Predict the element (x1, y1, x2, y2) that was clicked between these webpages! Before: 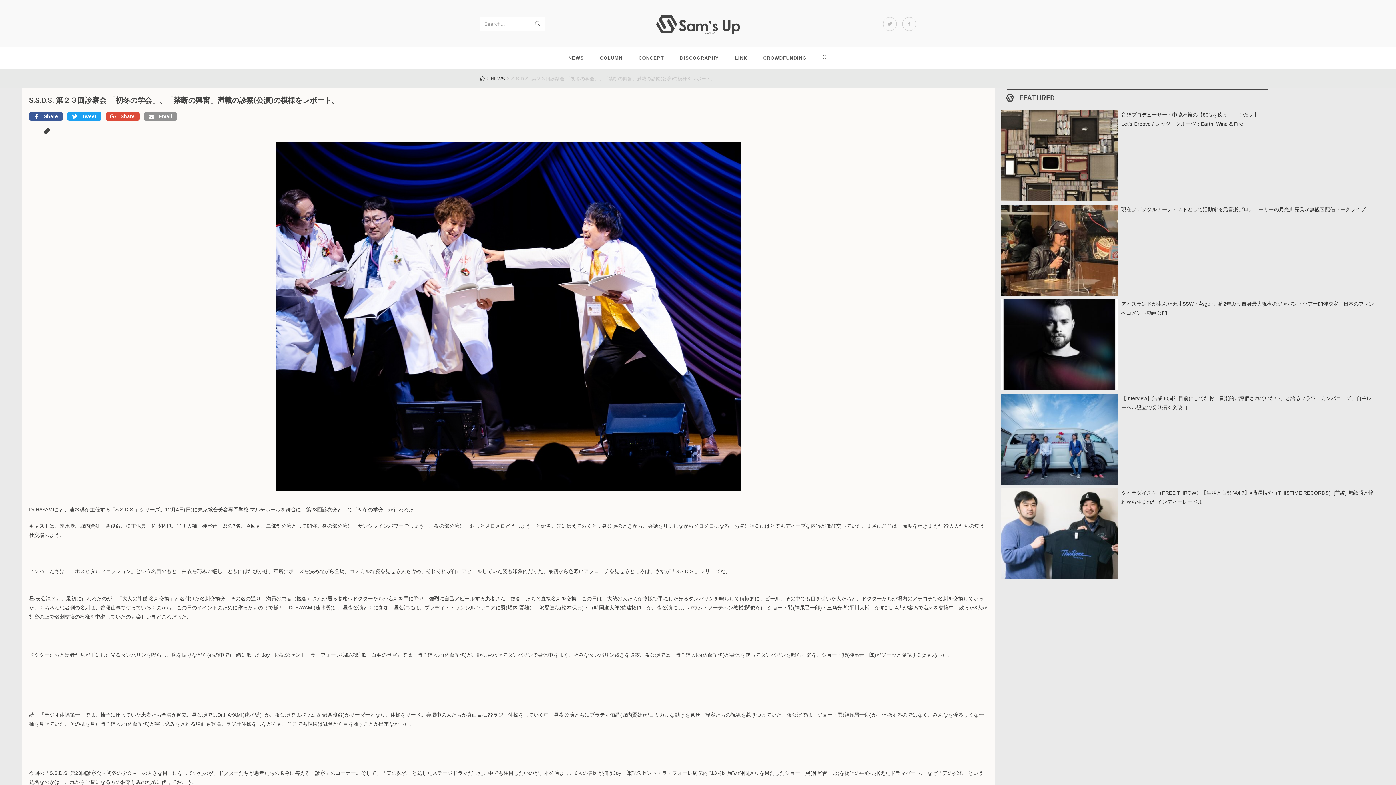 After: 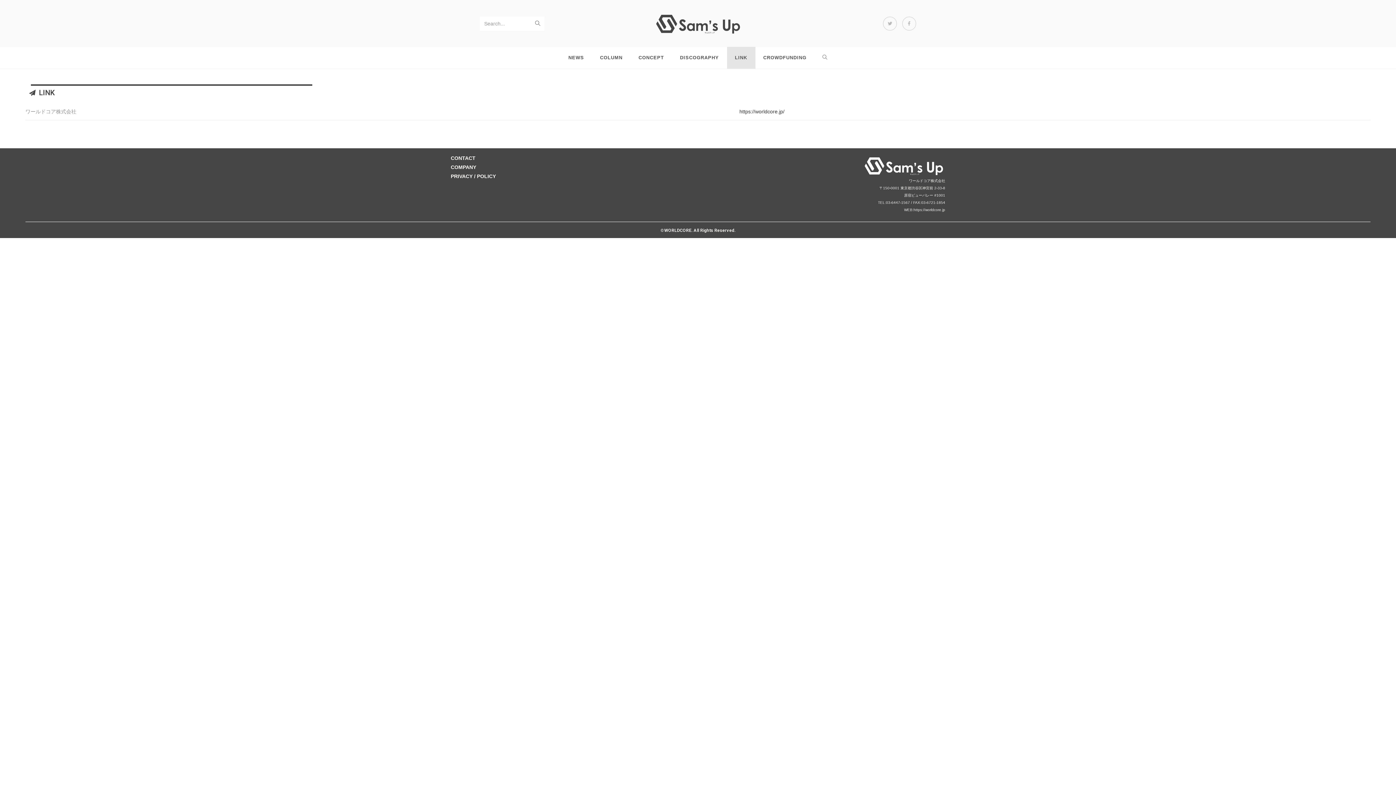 Action: bbox: (727, 47, 755, 69) label: LINK